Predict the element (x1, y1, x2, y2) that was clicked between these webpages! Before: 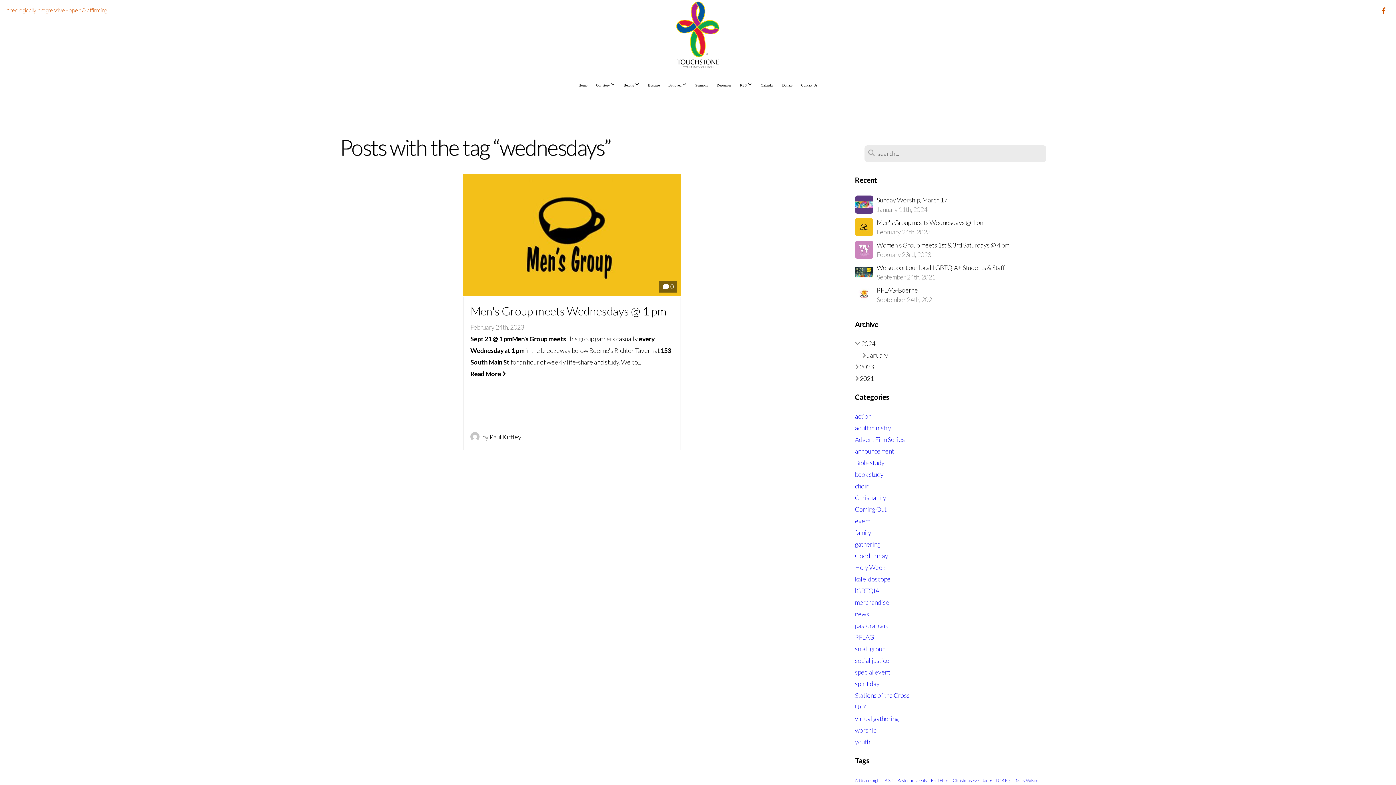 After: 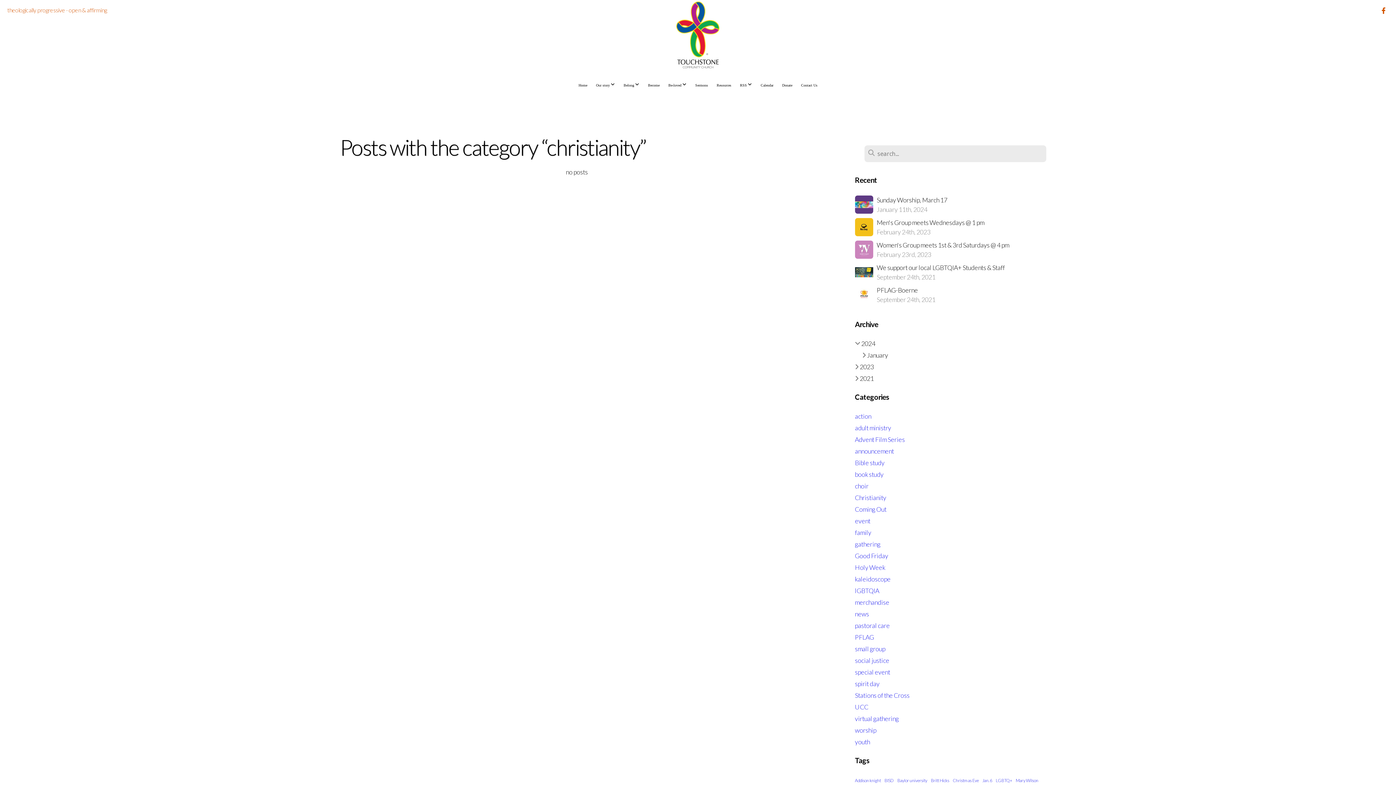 Action: label: Christianity bbox: (855, 494, 886, 501)